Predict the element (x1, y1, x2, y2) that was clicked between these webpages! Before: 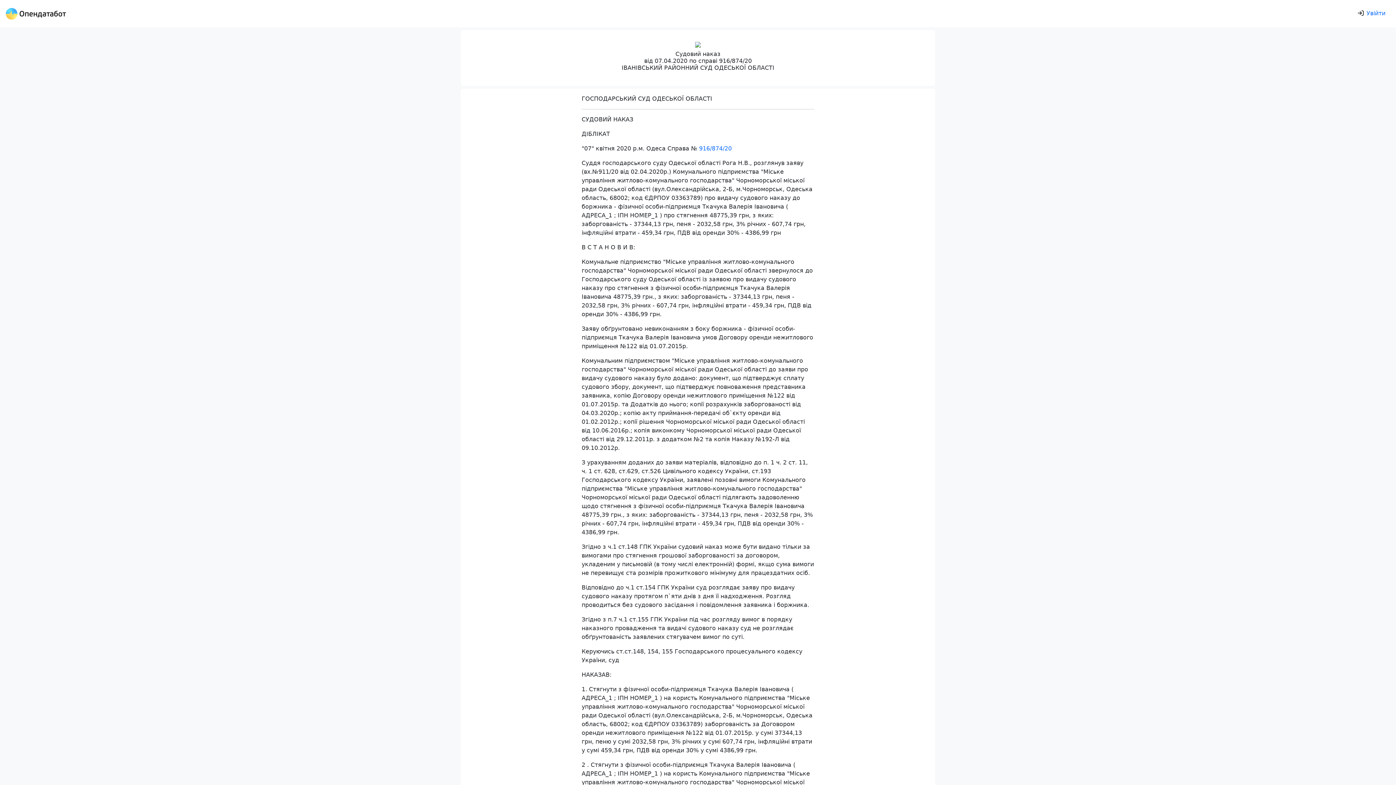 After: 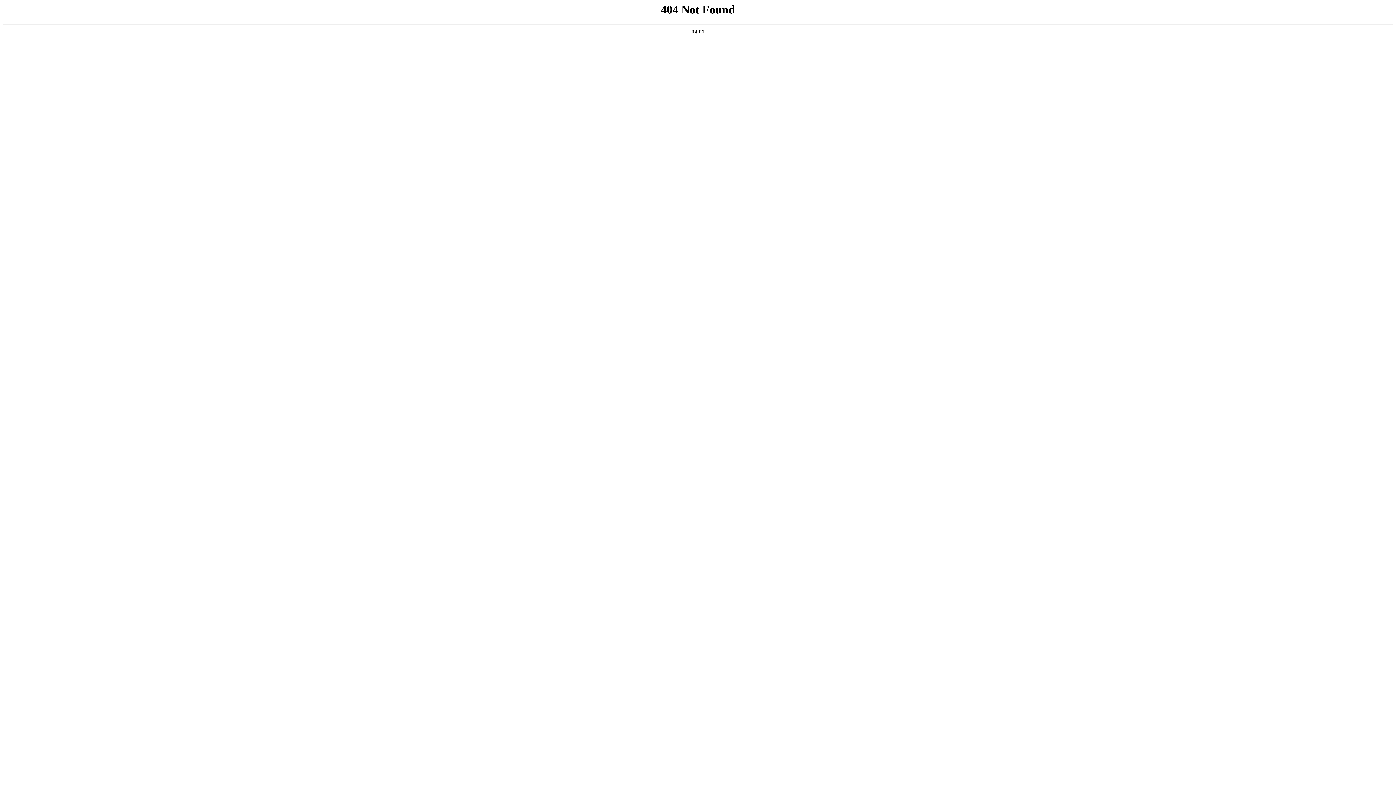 Action: label: 916/874/20 bbox: (699, 145, 732, 152)